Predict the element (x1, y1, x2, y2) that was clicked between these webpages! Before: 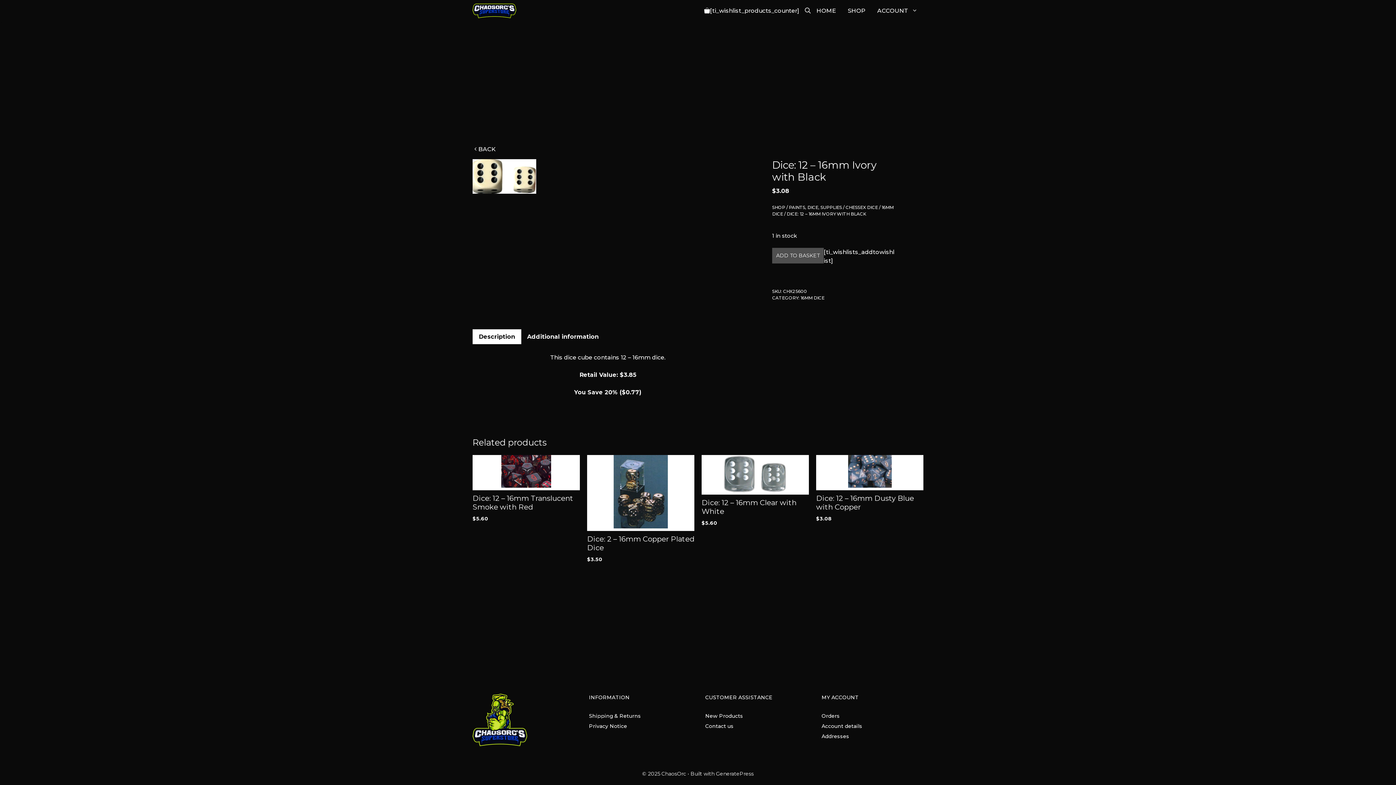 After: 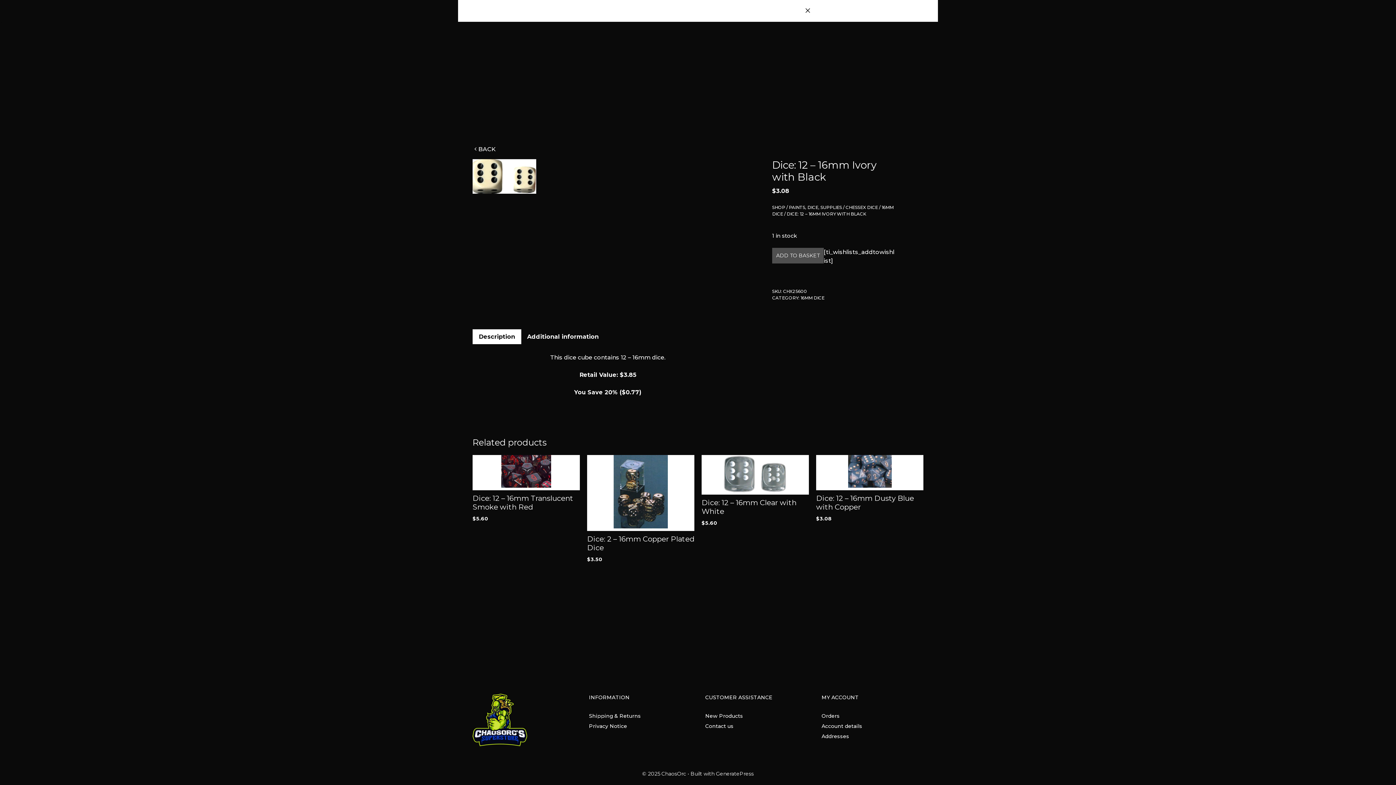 Action: bbox: (799, 0, 810, 21) label: Open Search Bar